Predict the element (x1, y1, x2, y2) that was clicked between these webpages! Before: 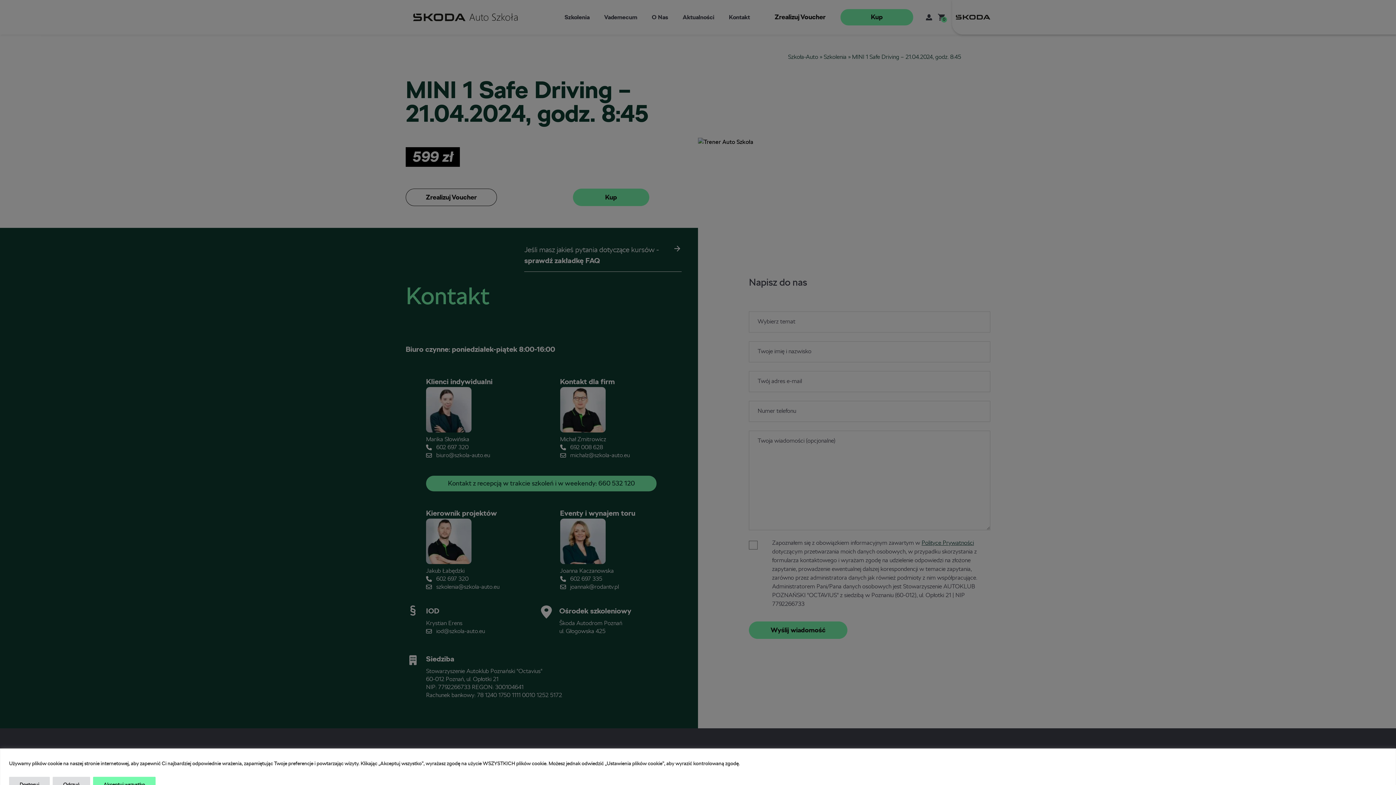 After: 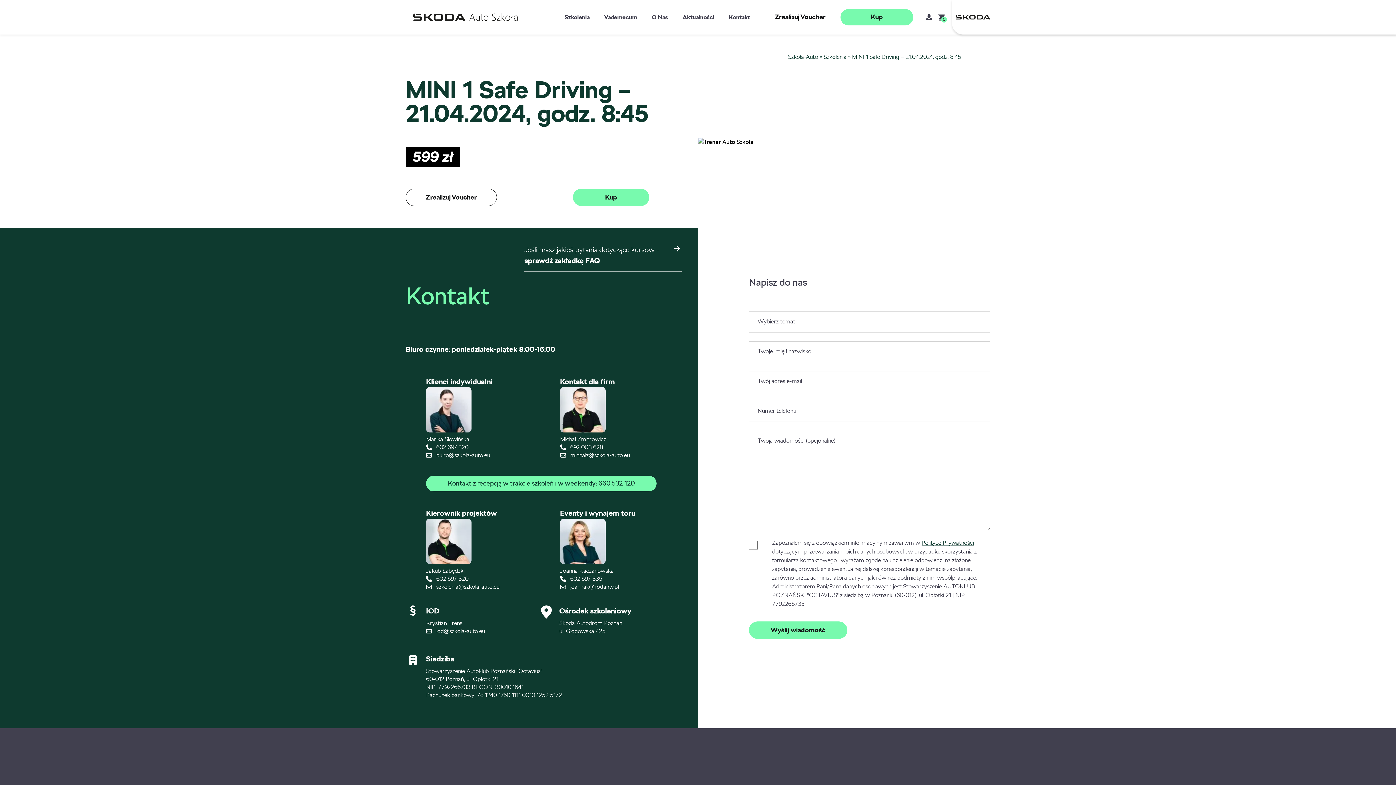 Action: bbox: (52, 777, 90, 793) label: Odrzuć